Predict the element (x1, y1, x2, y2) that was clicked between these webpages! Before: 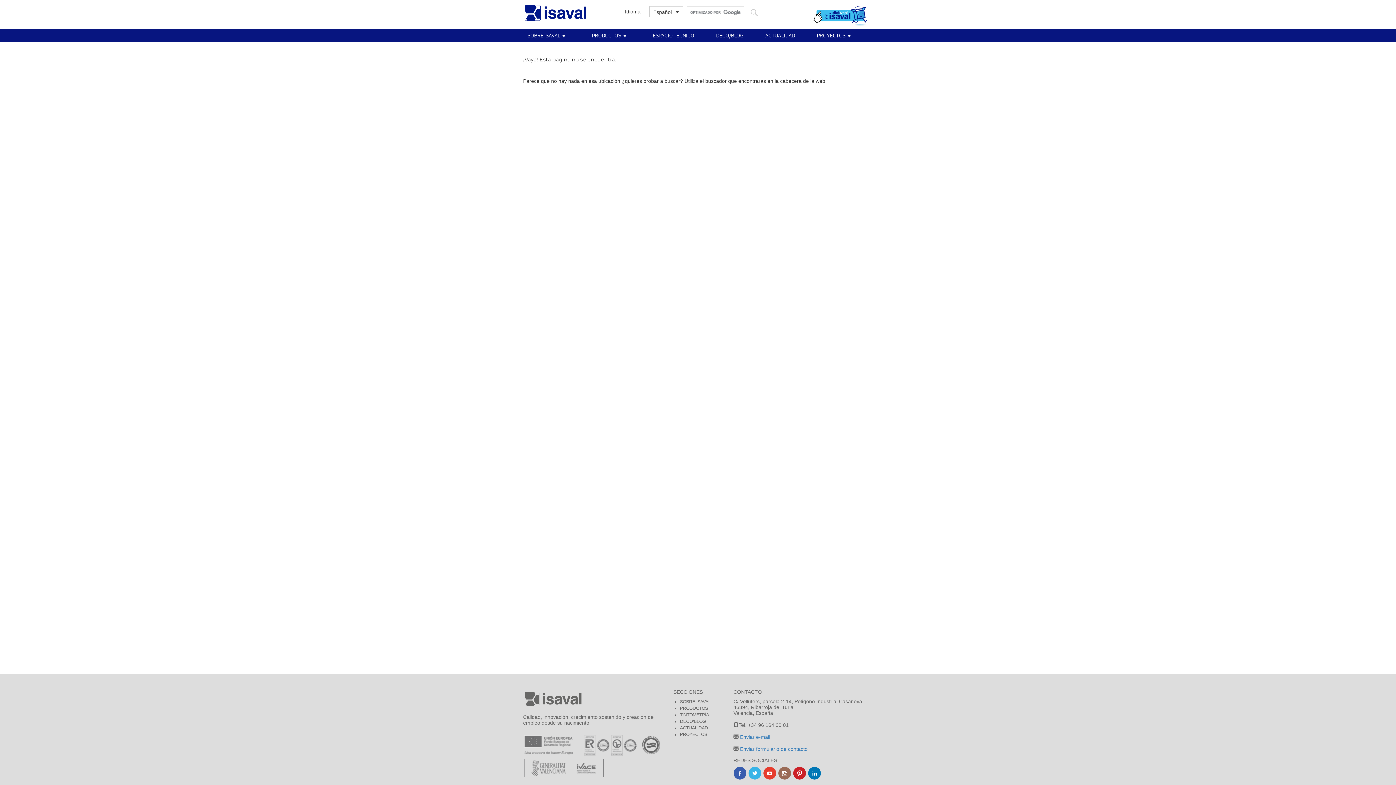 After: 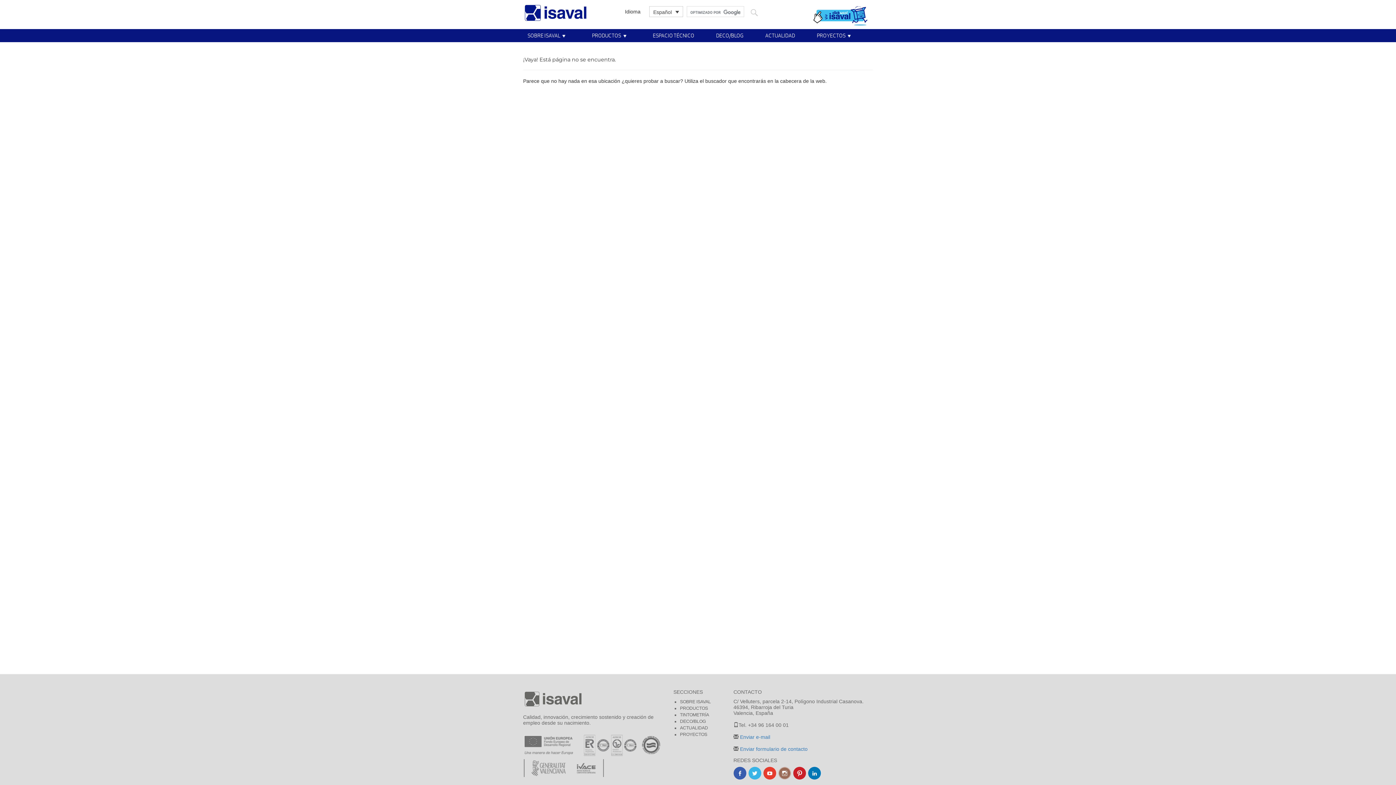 Action: bbox: (778, 767, 791, 780)